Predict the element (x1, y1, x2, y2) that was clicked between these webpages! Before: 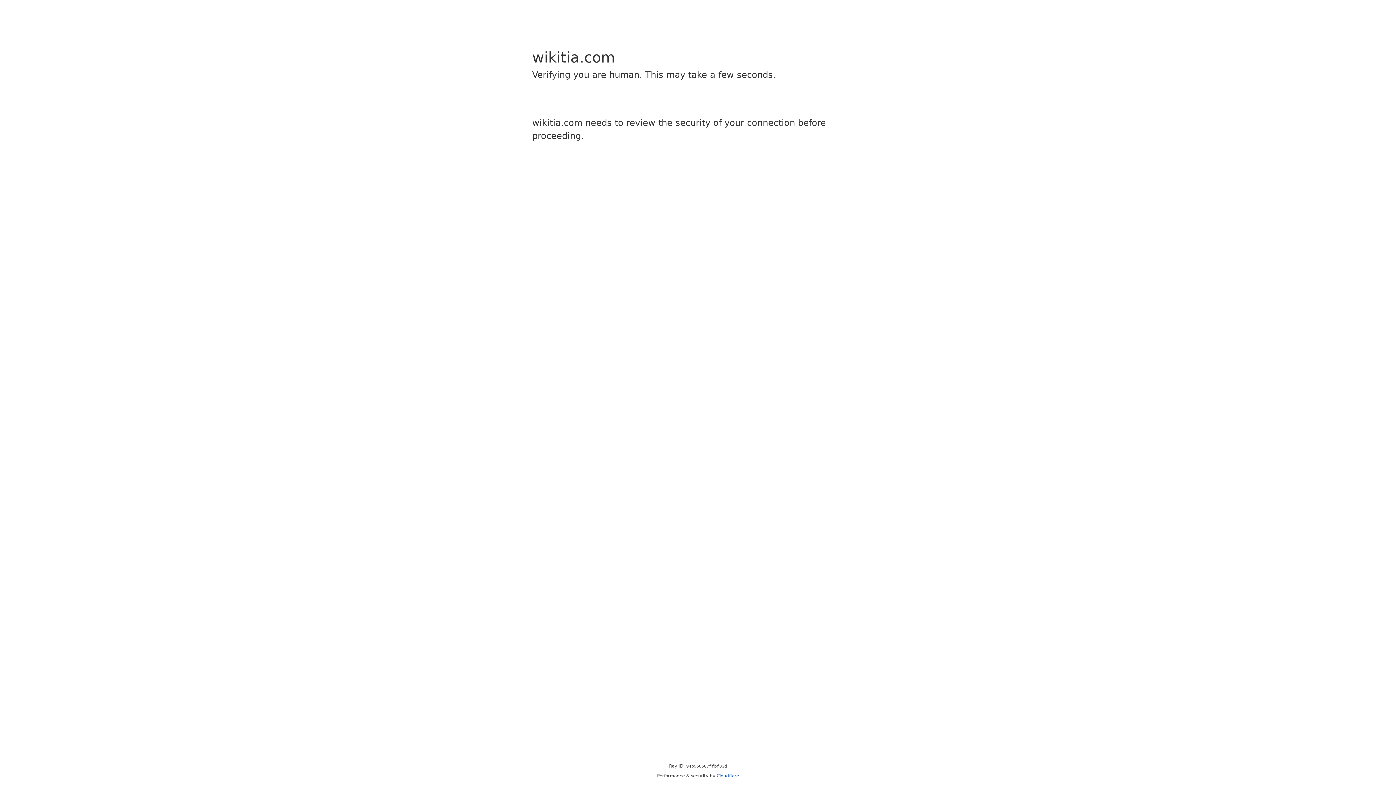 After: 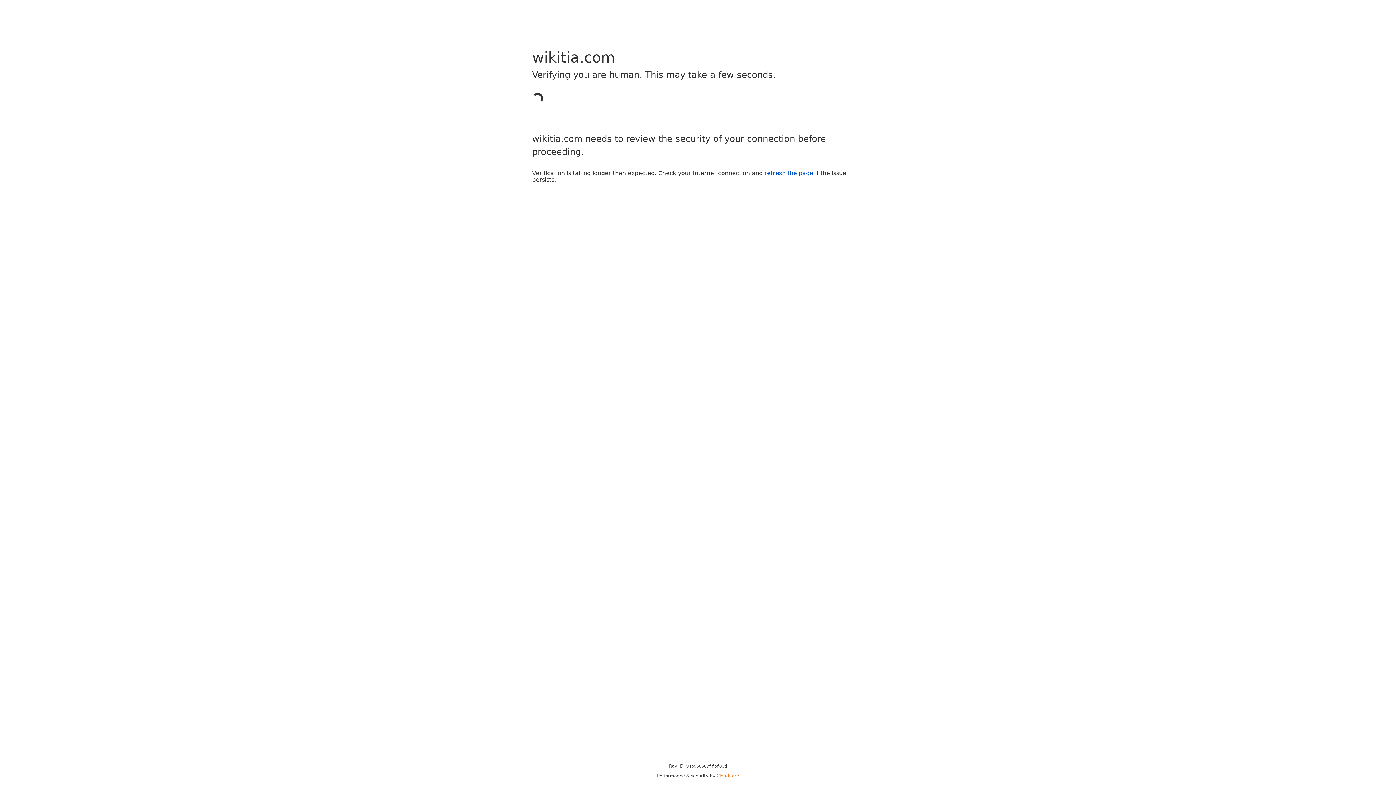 Action: label: Cloudflare bbox: (716, 773, 739, 778)